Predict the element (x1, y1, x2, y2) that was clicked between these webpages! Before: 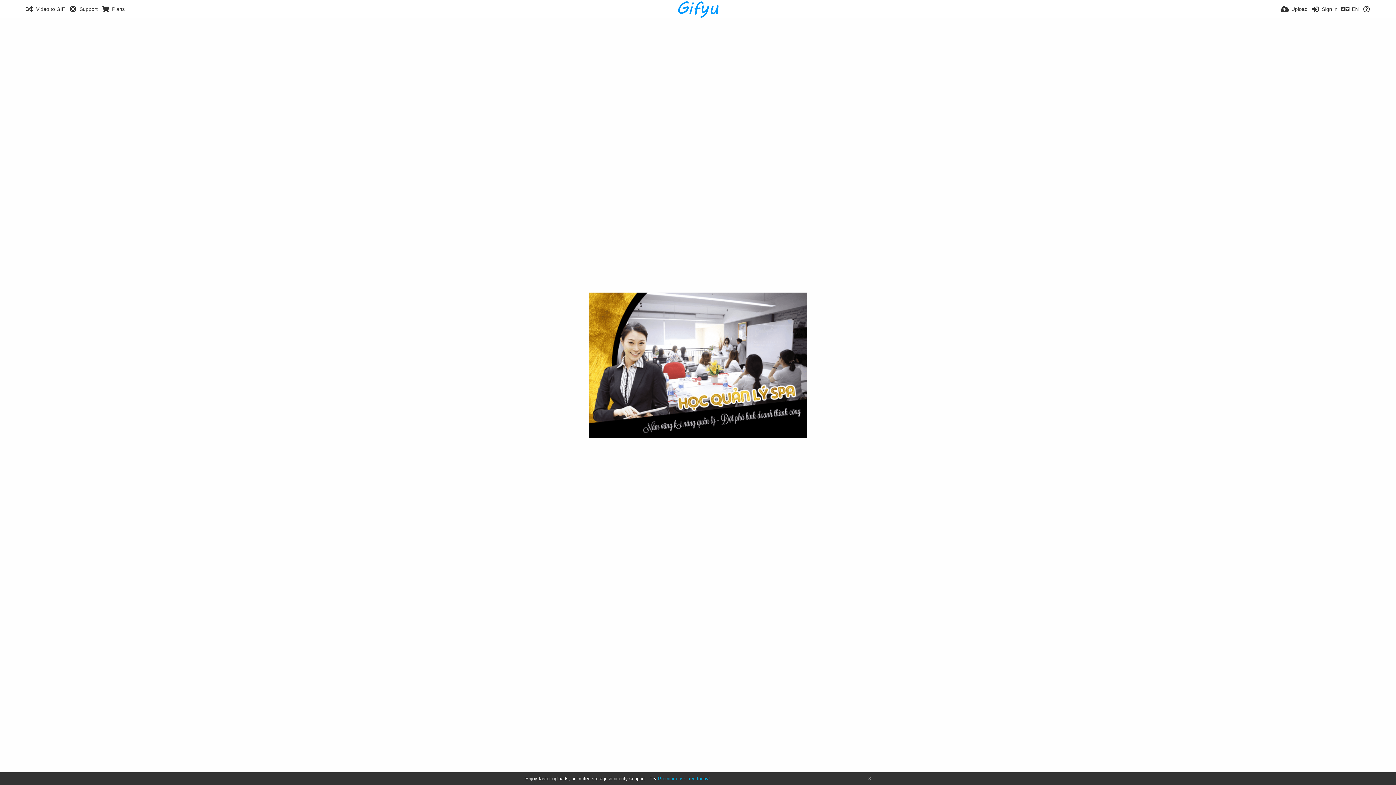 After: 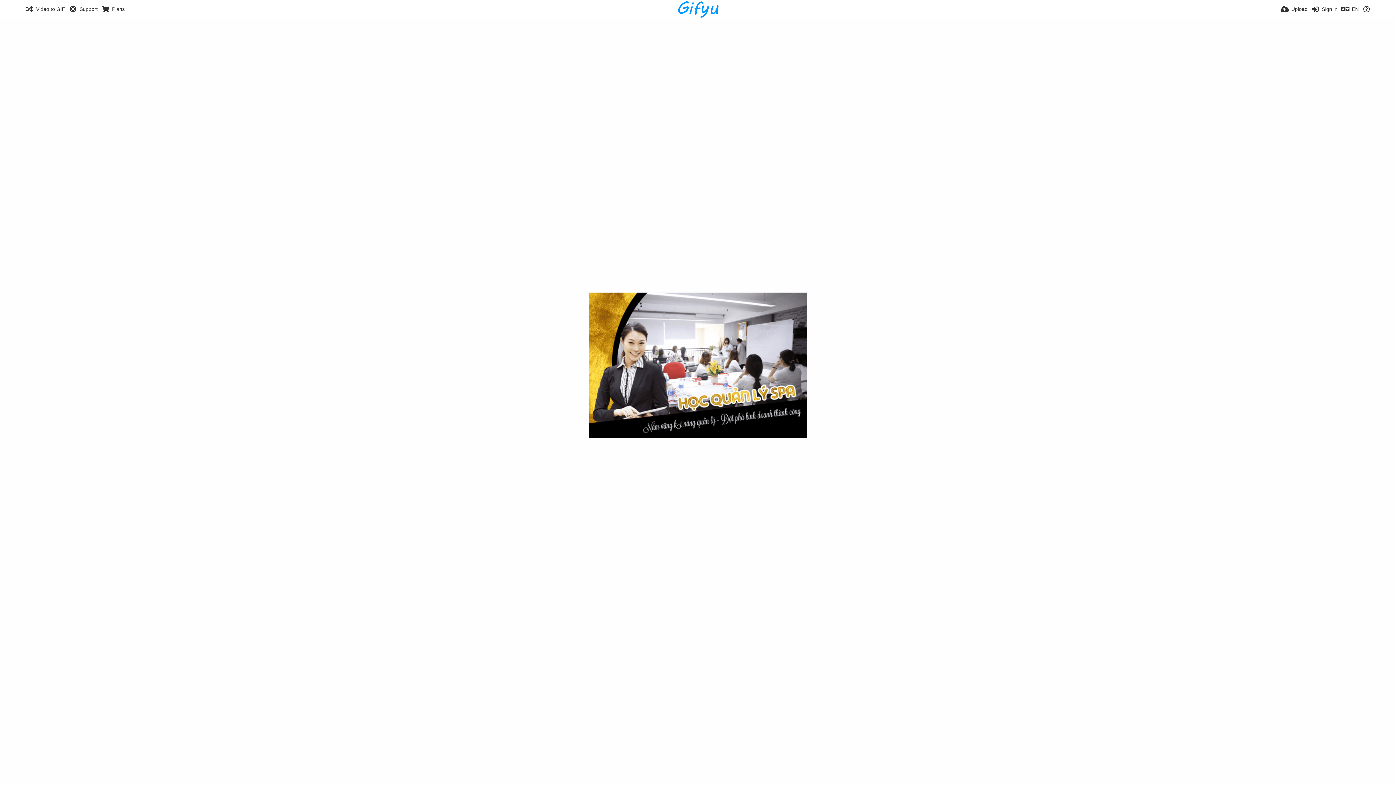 Action: bbox: (868, 777, 870, 781)